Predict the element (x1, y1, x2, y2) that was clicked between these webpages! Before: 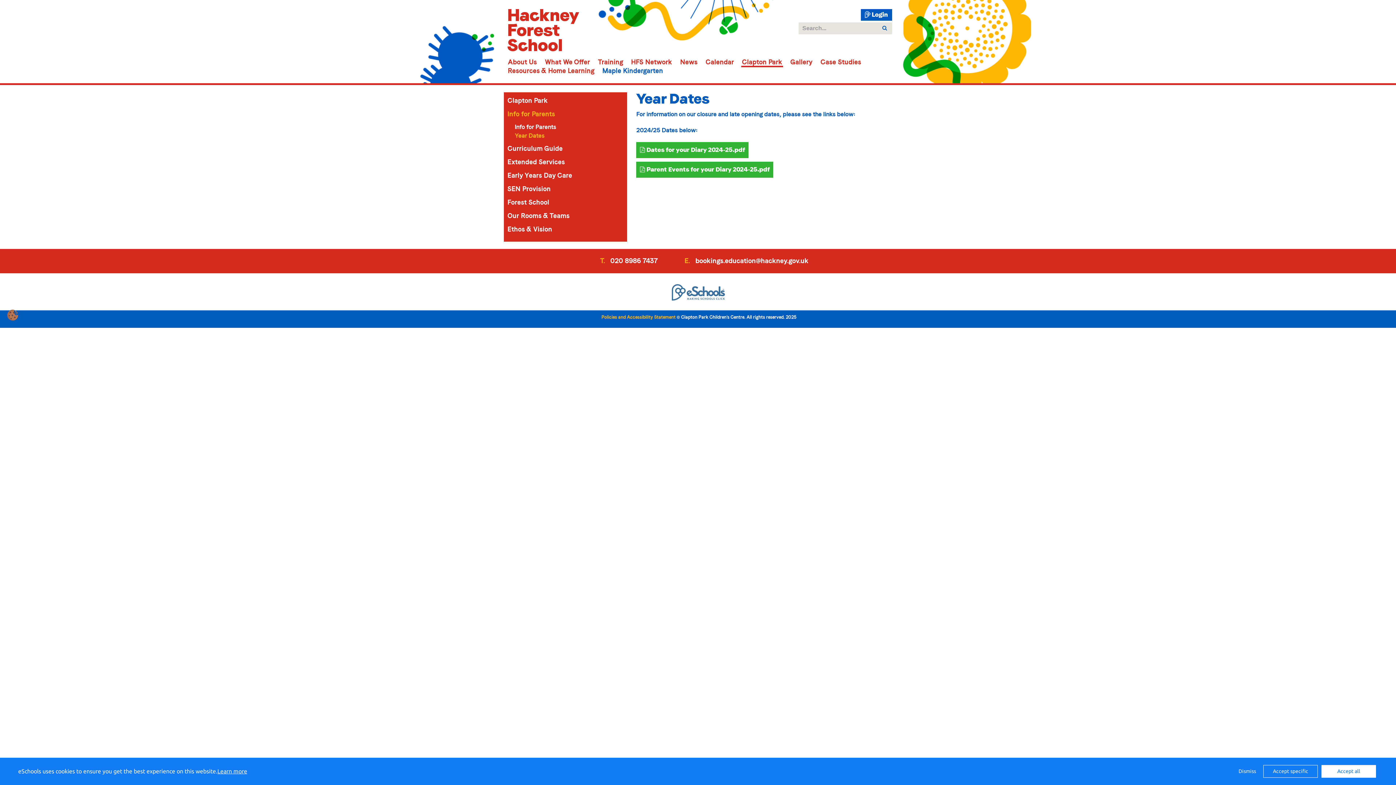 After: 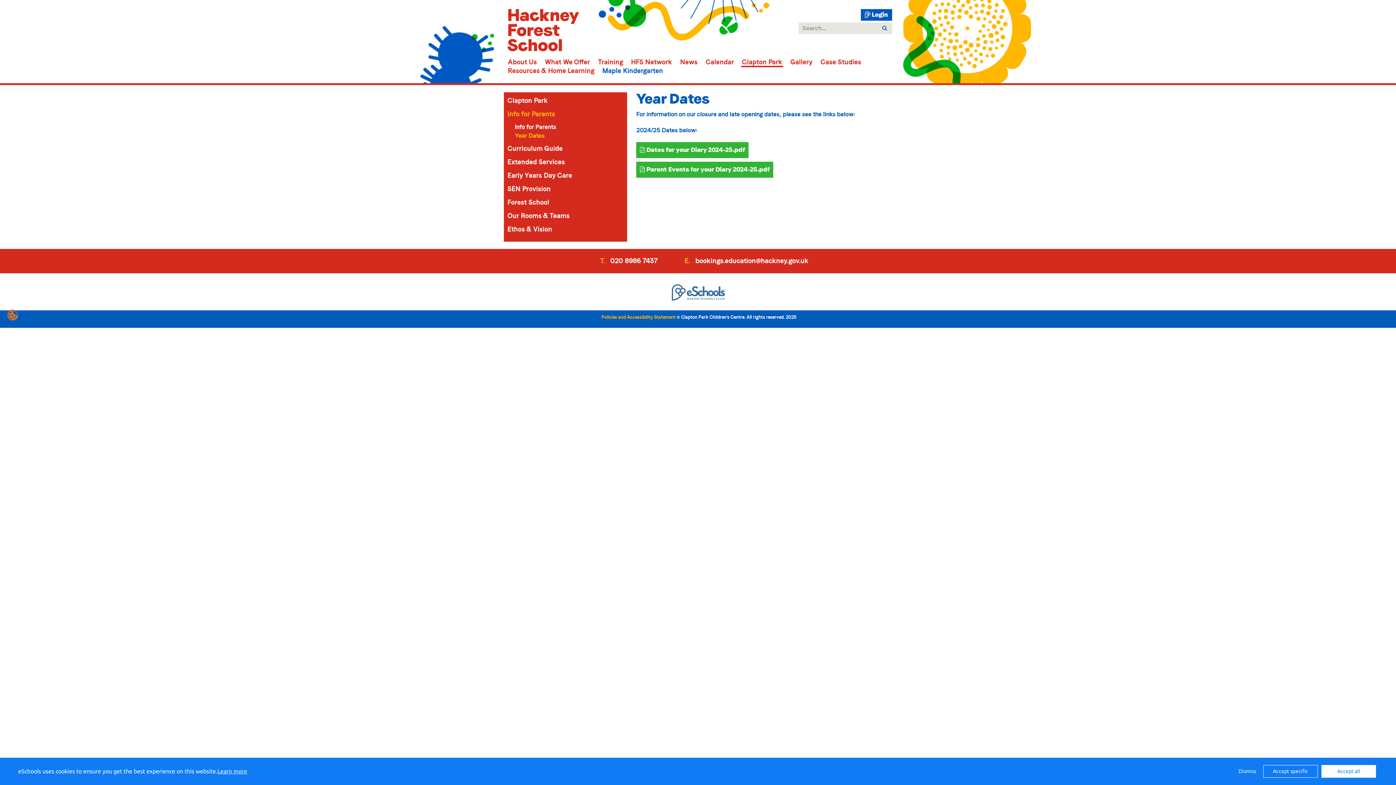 Action: label:  Dates for your Diary 2024-25.pdf bbox: (636, 142, 748, 158)